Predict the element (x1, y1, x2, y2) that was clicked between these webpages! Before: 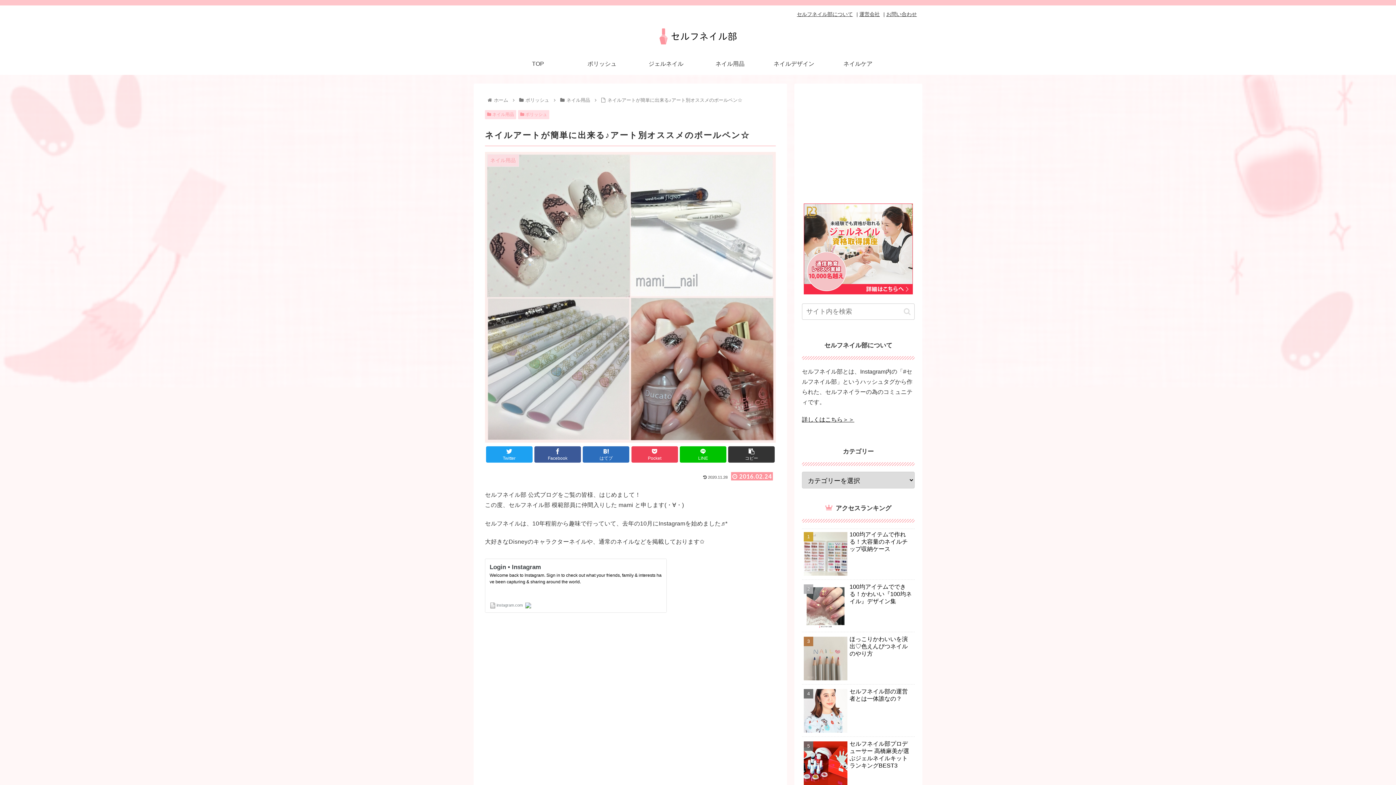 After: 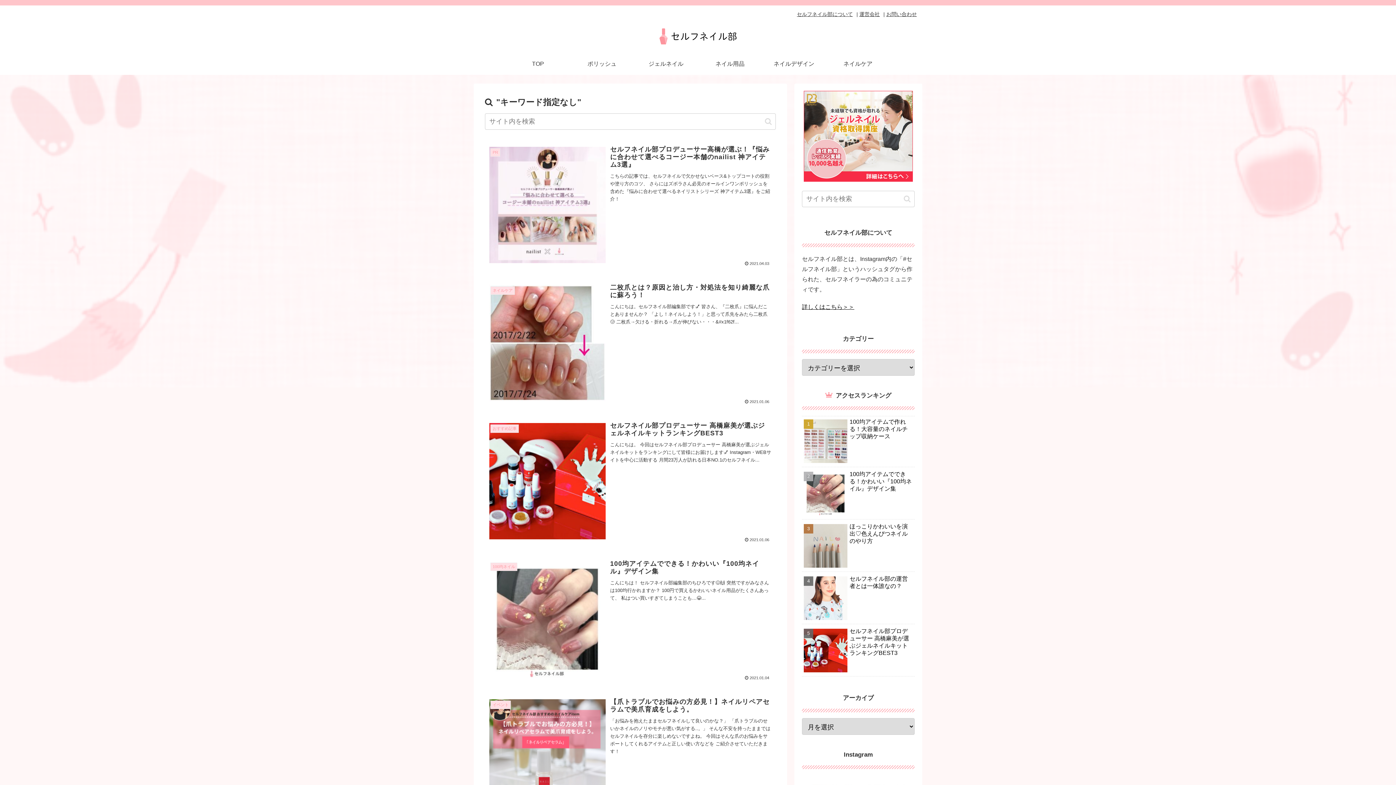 Action: bbox: (901, 307, 913, 315) label: button